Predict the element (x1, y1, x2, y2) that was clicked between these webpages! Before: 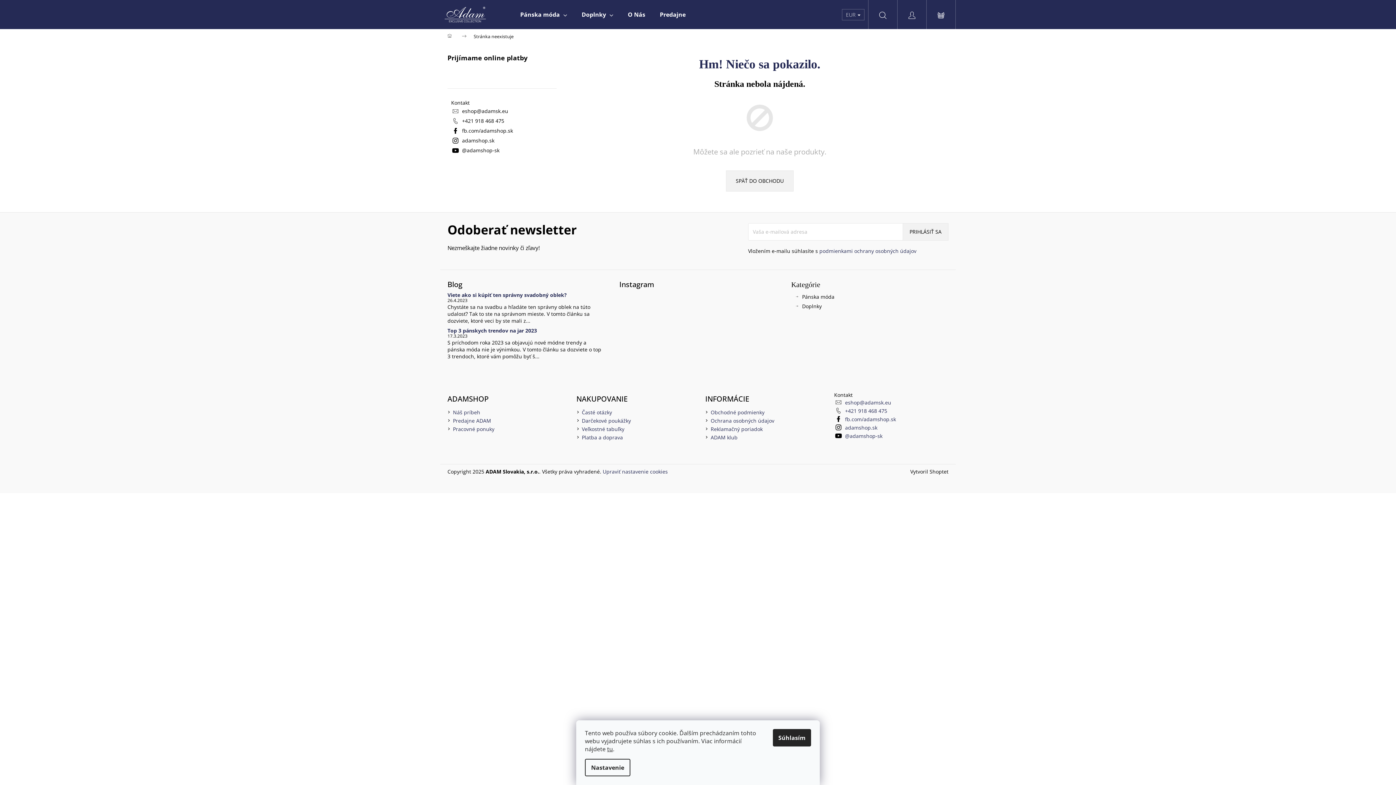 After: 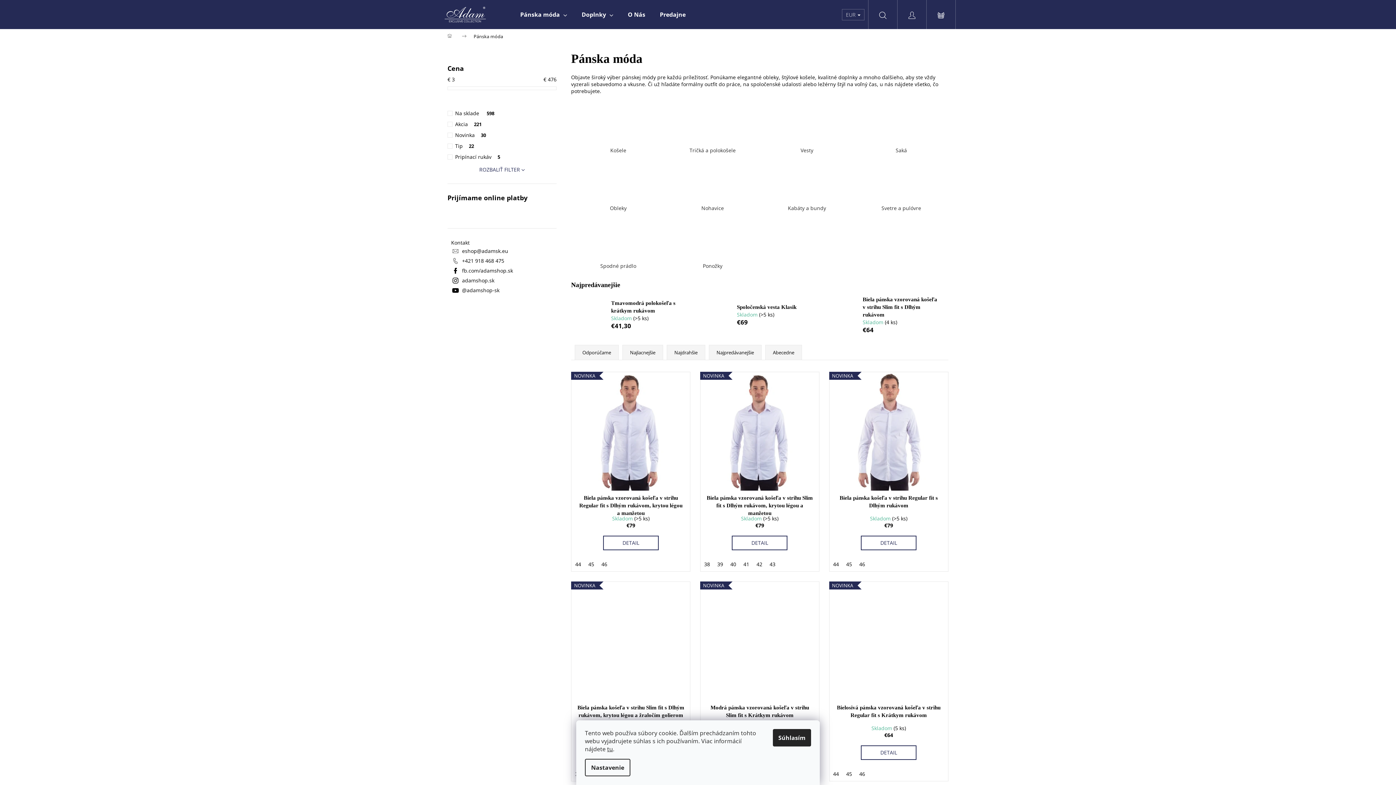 Action: bbox: (513, 0, 574, 29) label: Pánska móda